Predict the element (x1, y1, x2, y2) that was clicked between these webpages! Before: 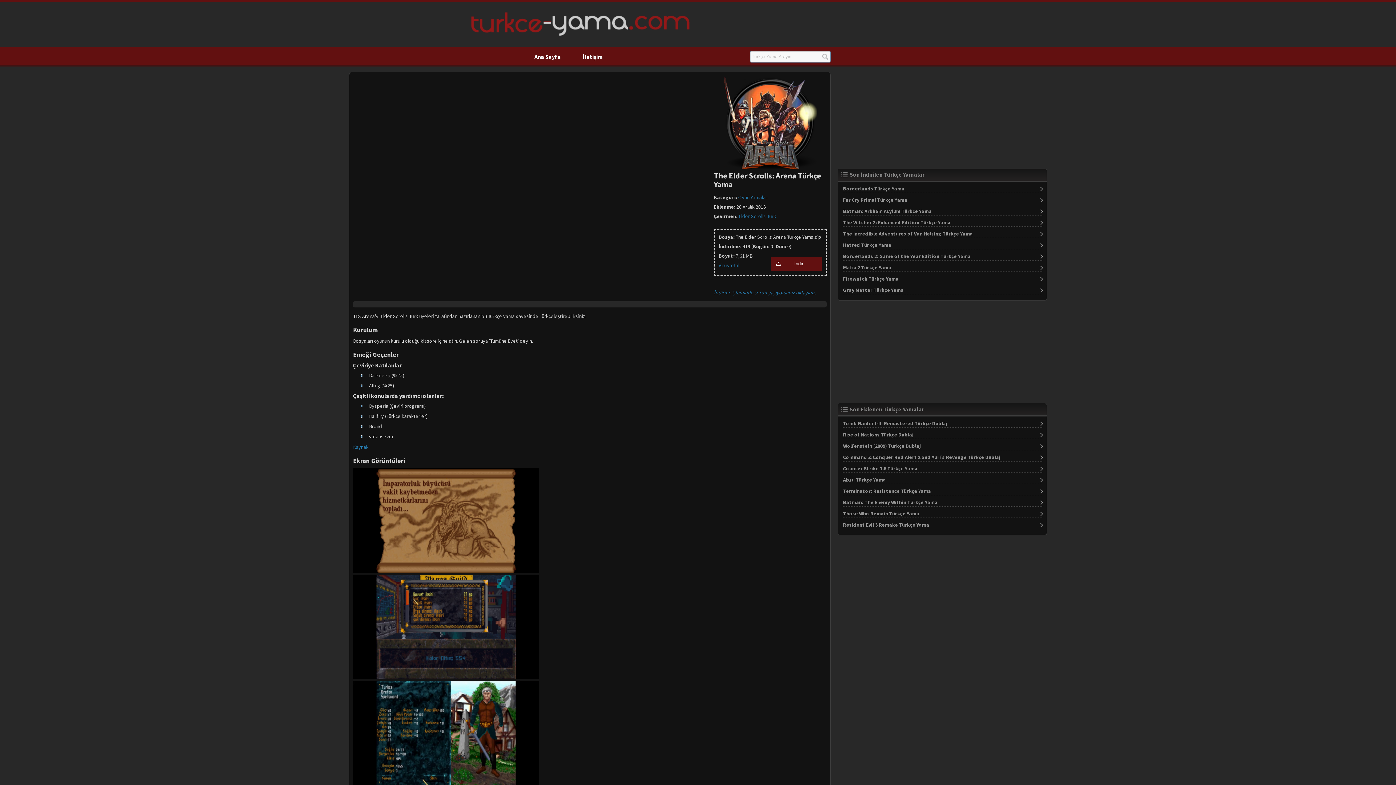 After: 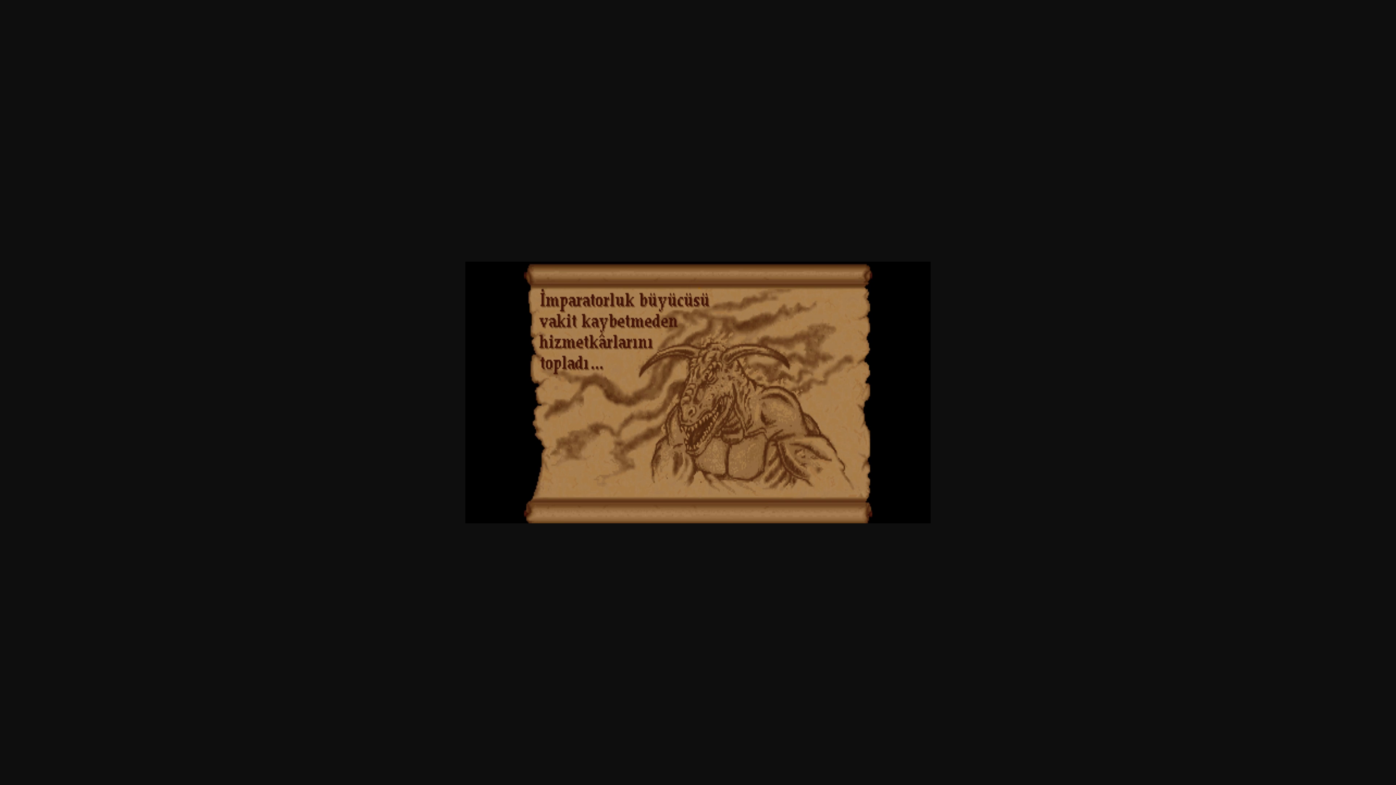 Action: bbox: (353, 568, 539, 574)